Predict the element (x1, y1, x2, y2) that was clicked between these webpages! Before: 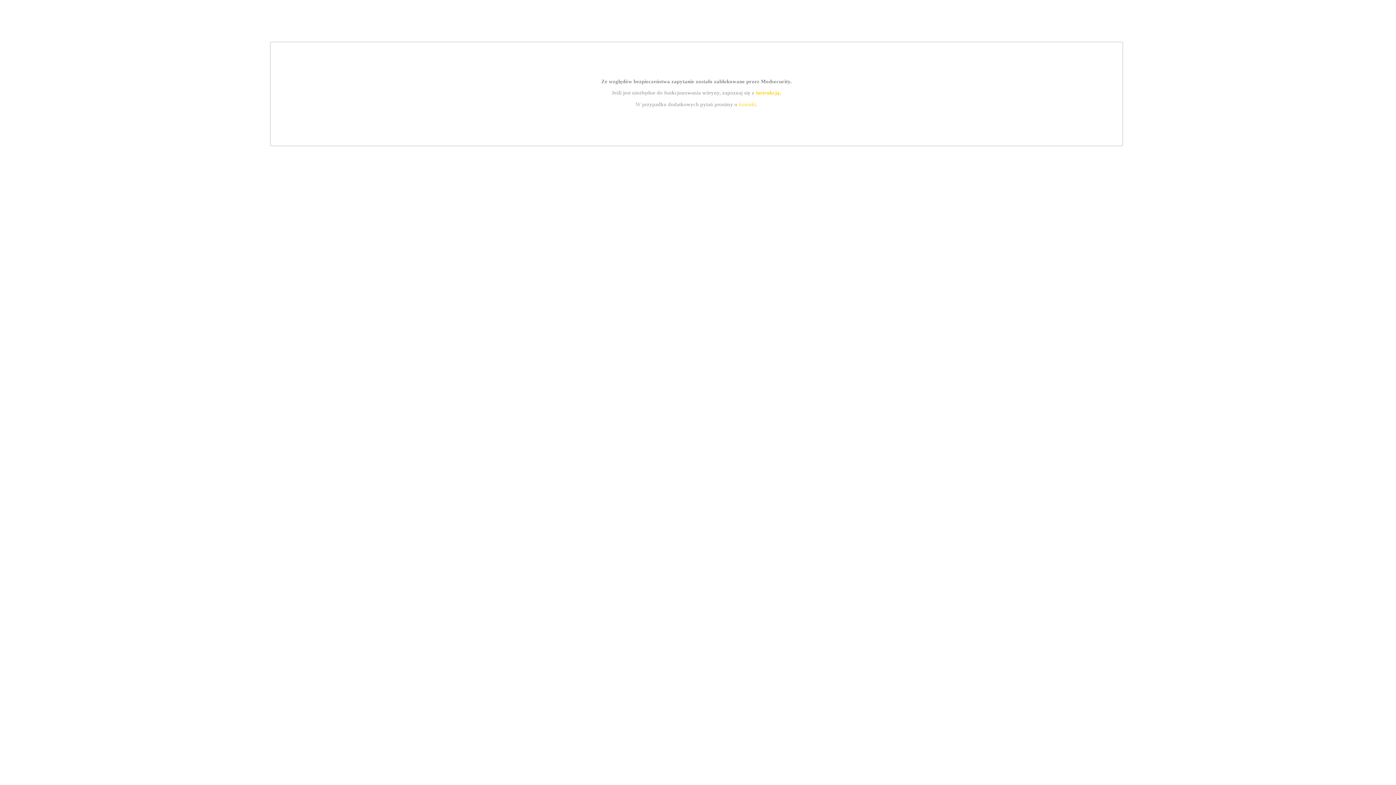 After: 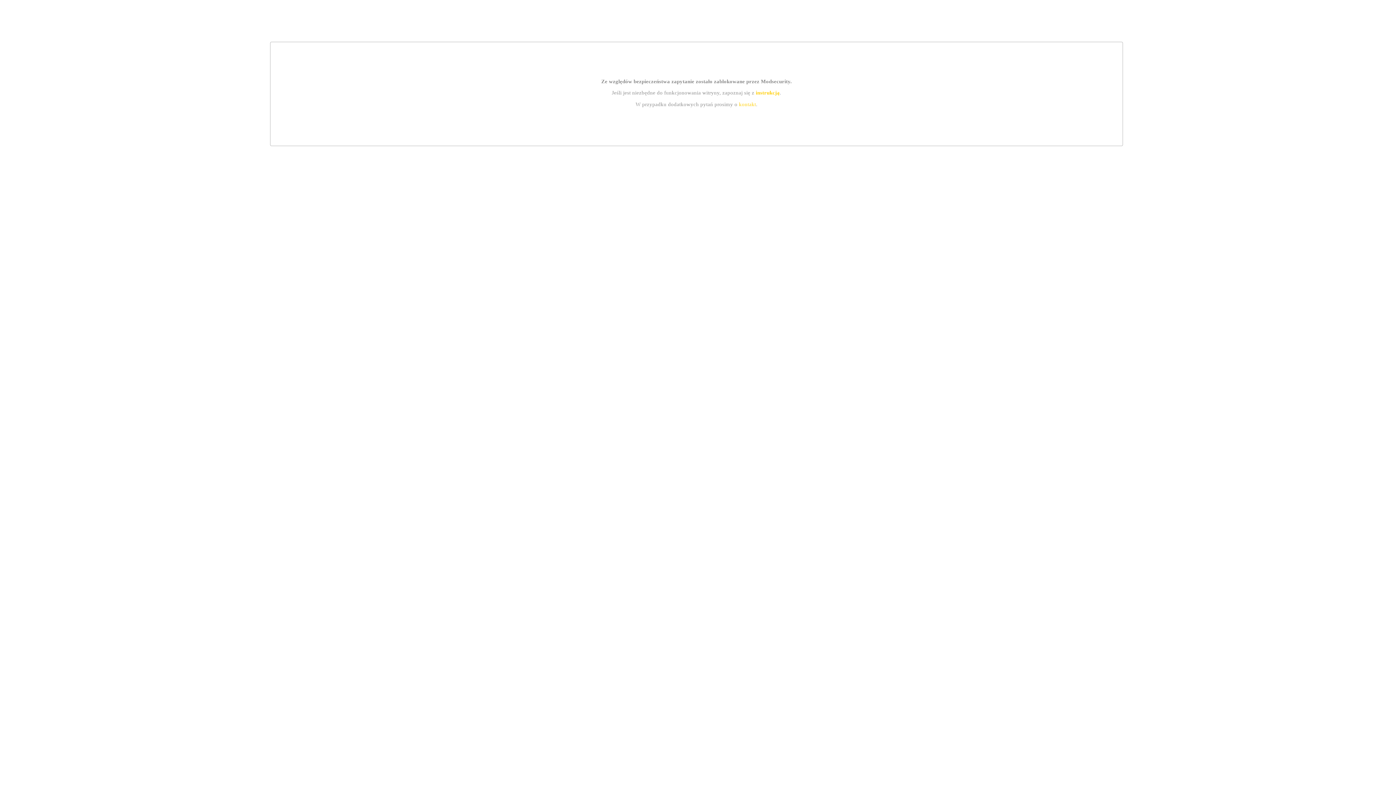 Action: bbox: (755, 89, 779, 95) label: instrukcją